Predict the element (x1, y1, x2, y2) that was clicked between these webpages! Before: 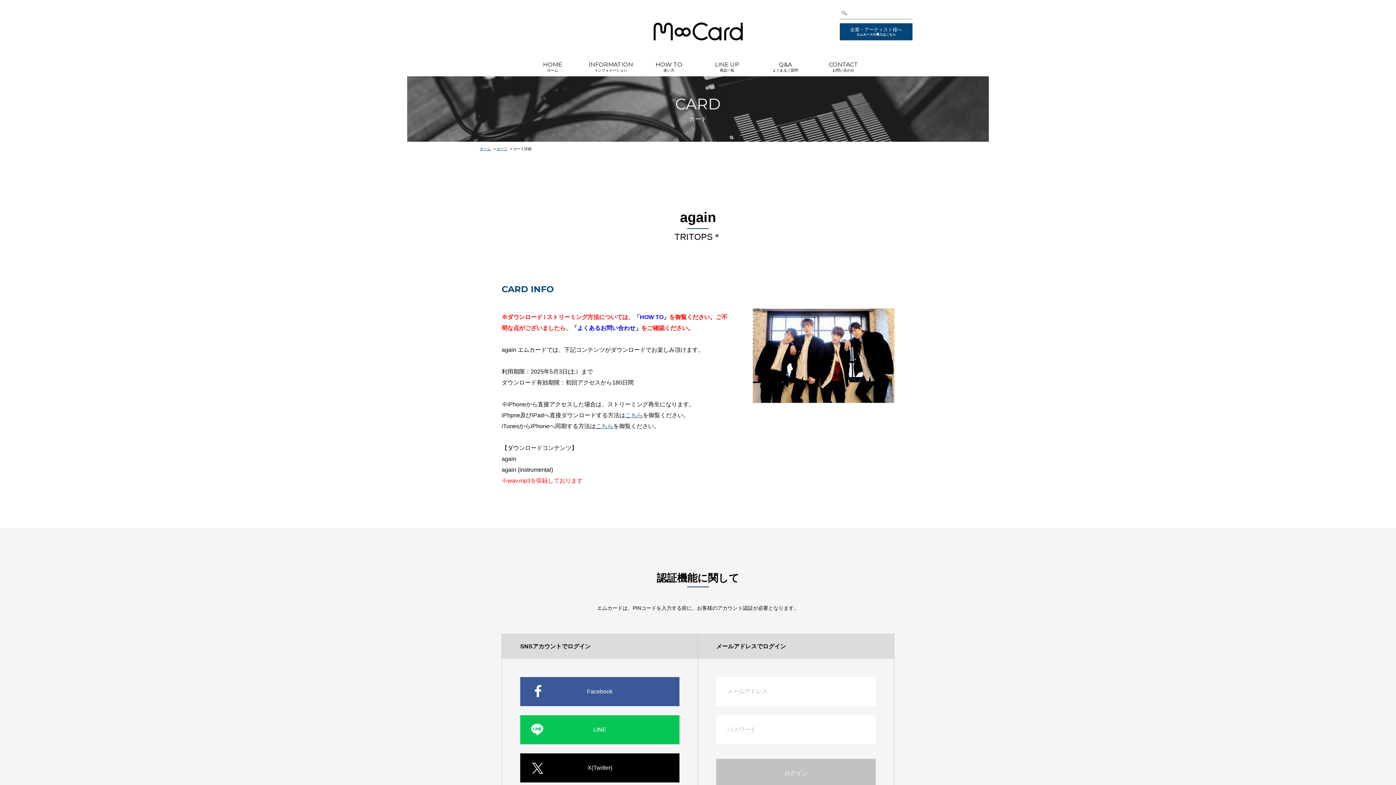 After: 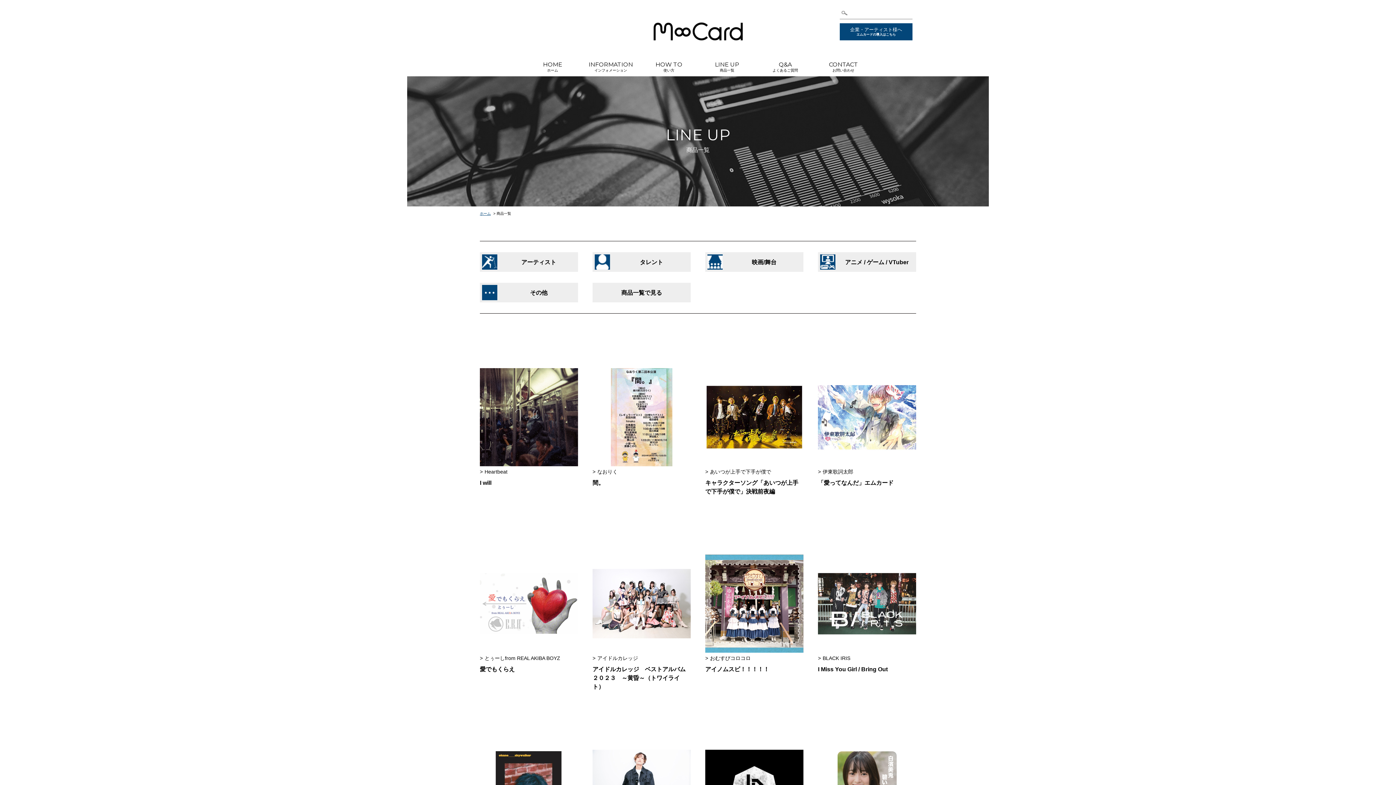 Action: bbox: (496, 146, 510, 150) label: カード